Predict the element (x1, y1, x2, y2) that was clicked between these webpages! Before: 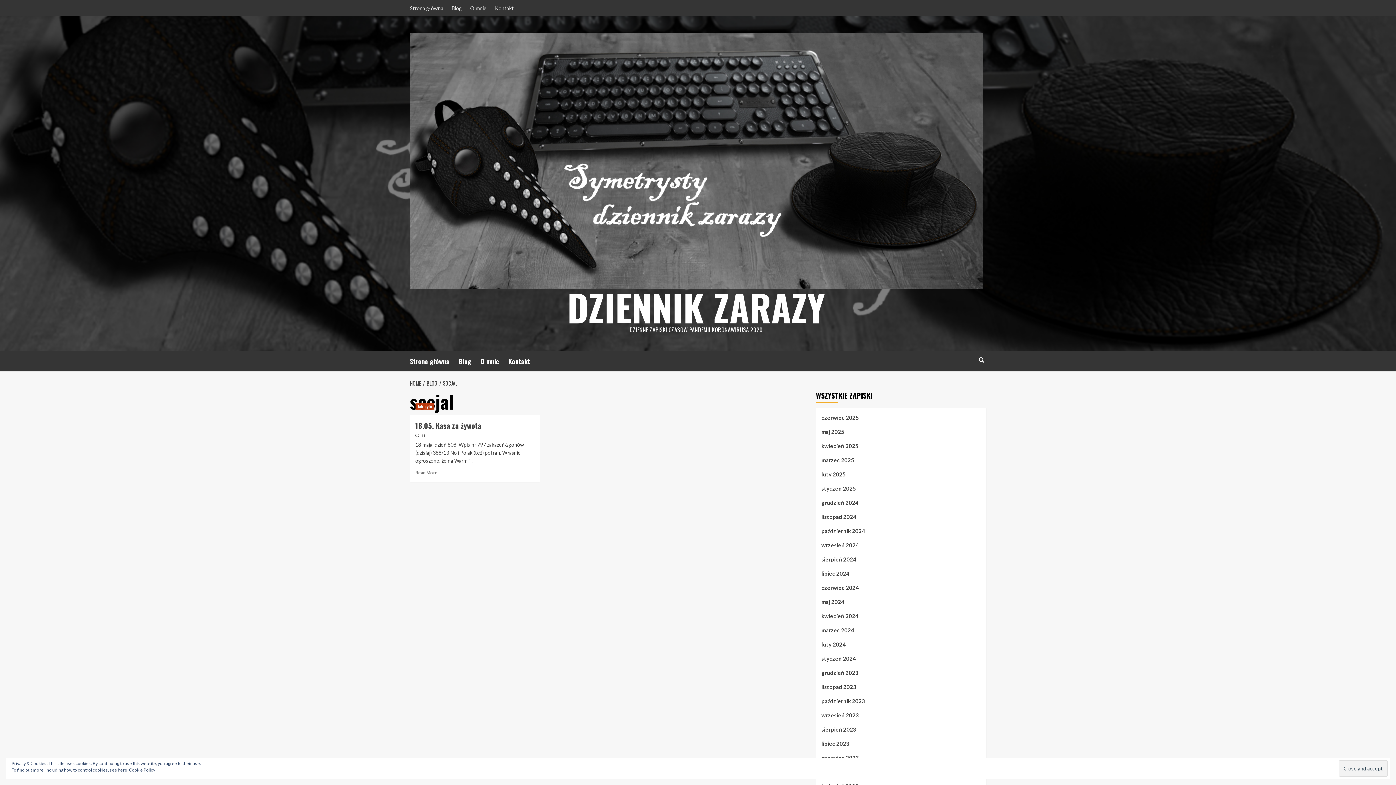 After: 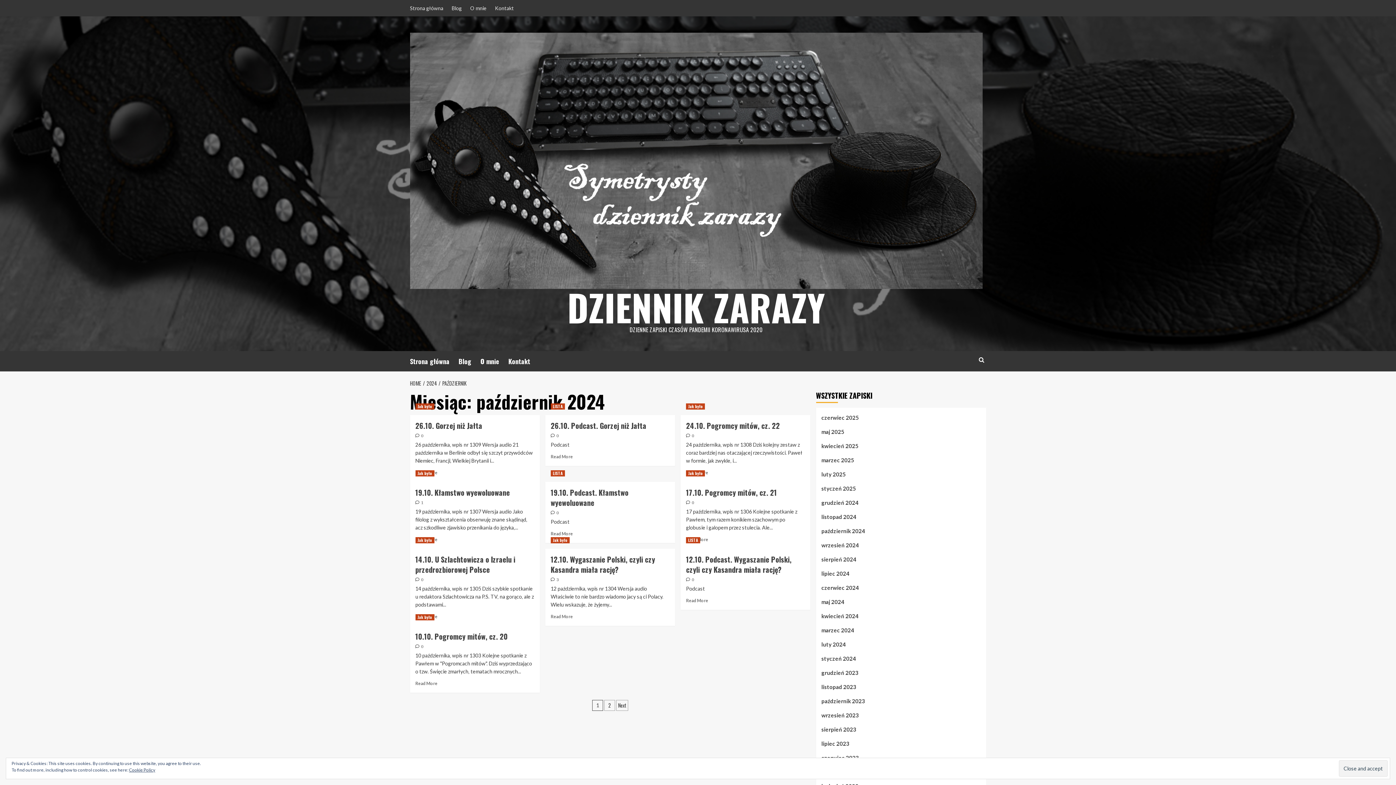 Action: label: październik 2024 bbox: (821, 526, 980, 541)